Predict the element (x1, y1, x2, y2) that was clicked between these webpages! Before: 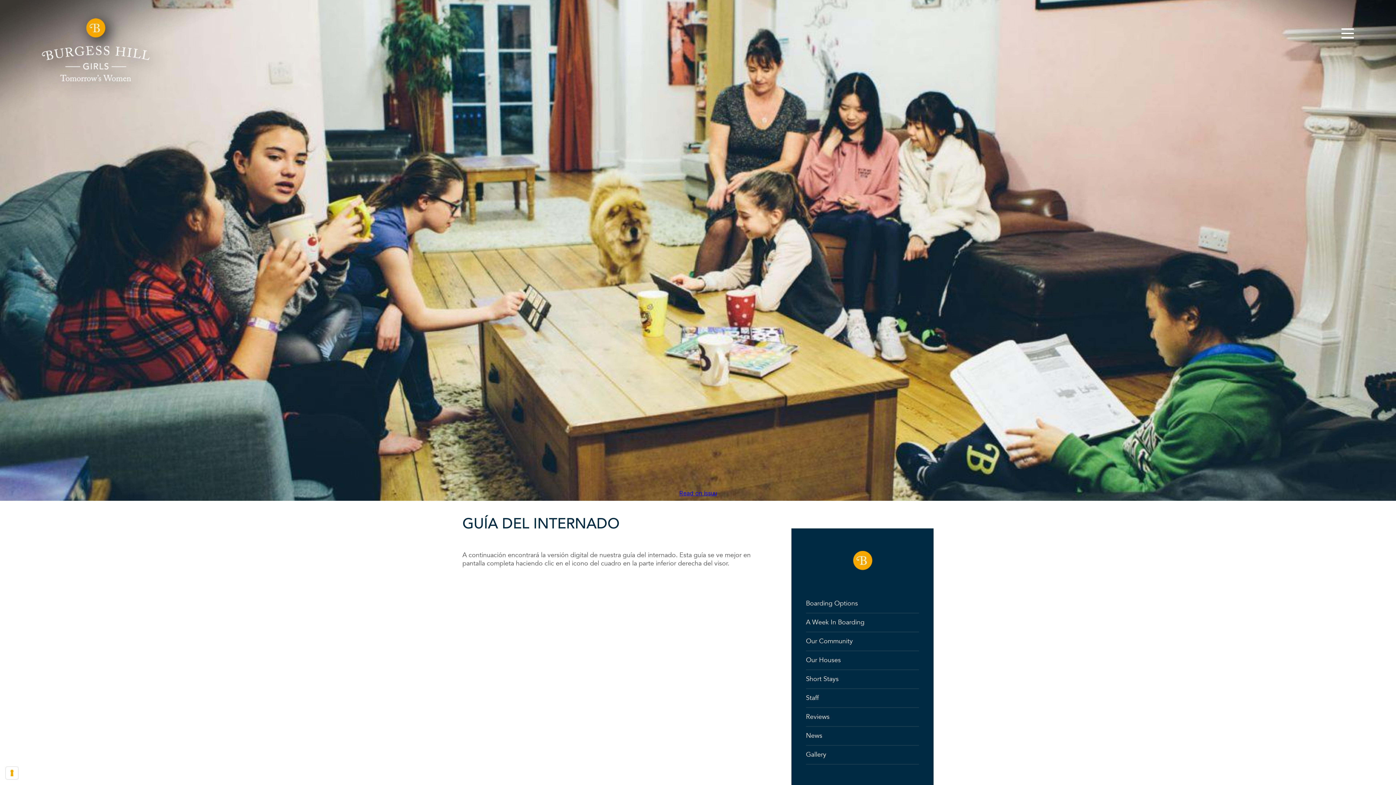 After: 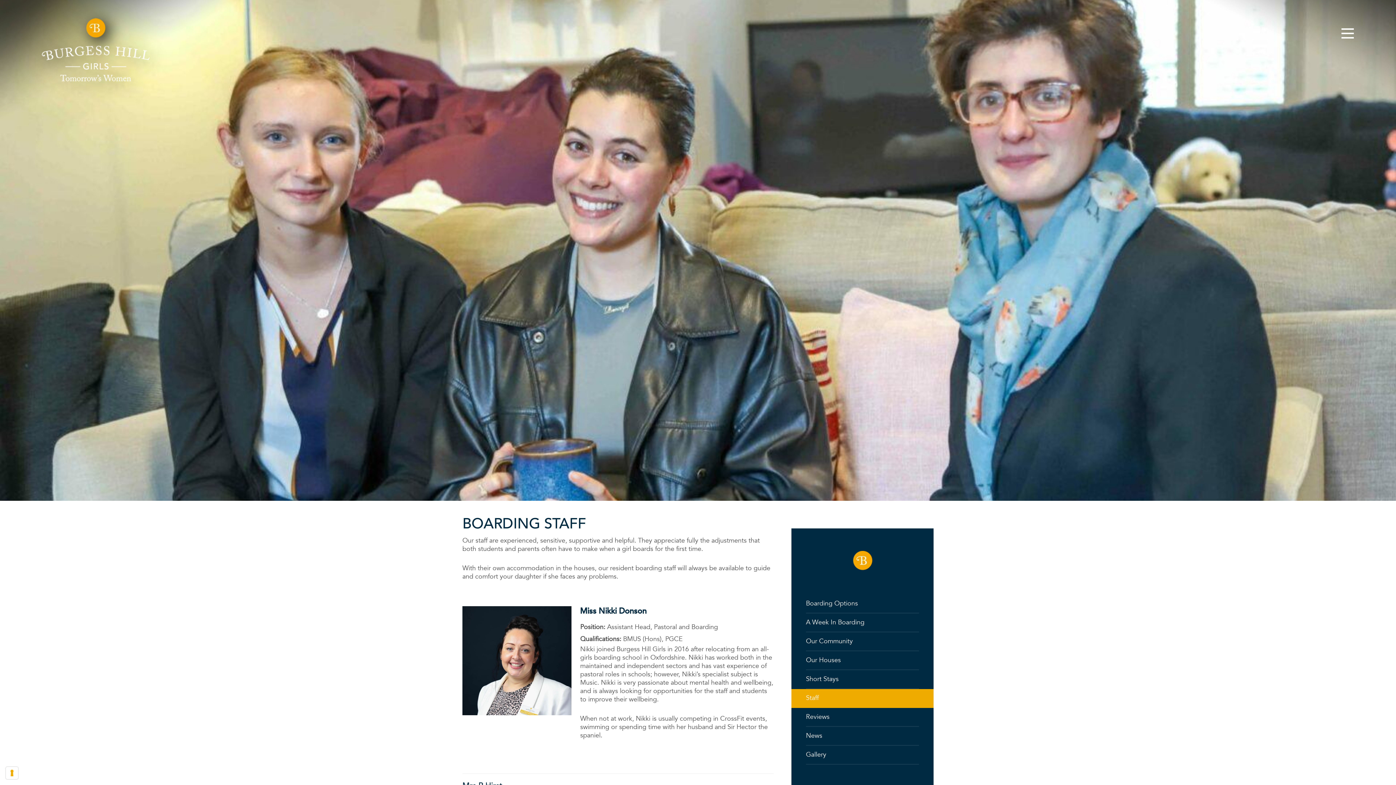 Action: bbox: (791, 689, 933, 708) label: Staff